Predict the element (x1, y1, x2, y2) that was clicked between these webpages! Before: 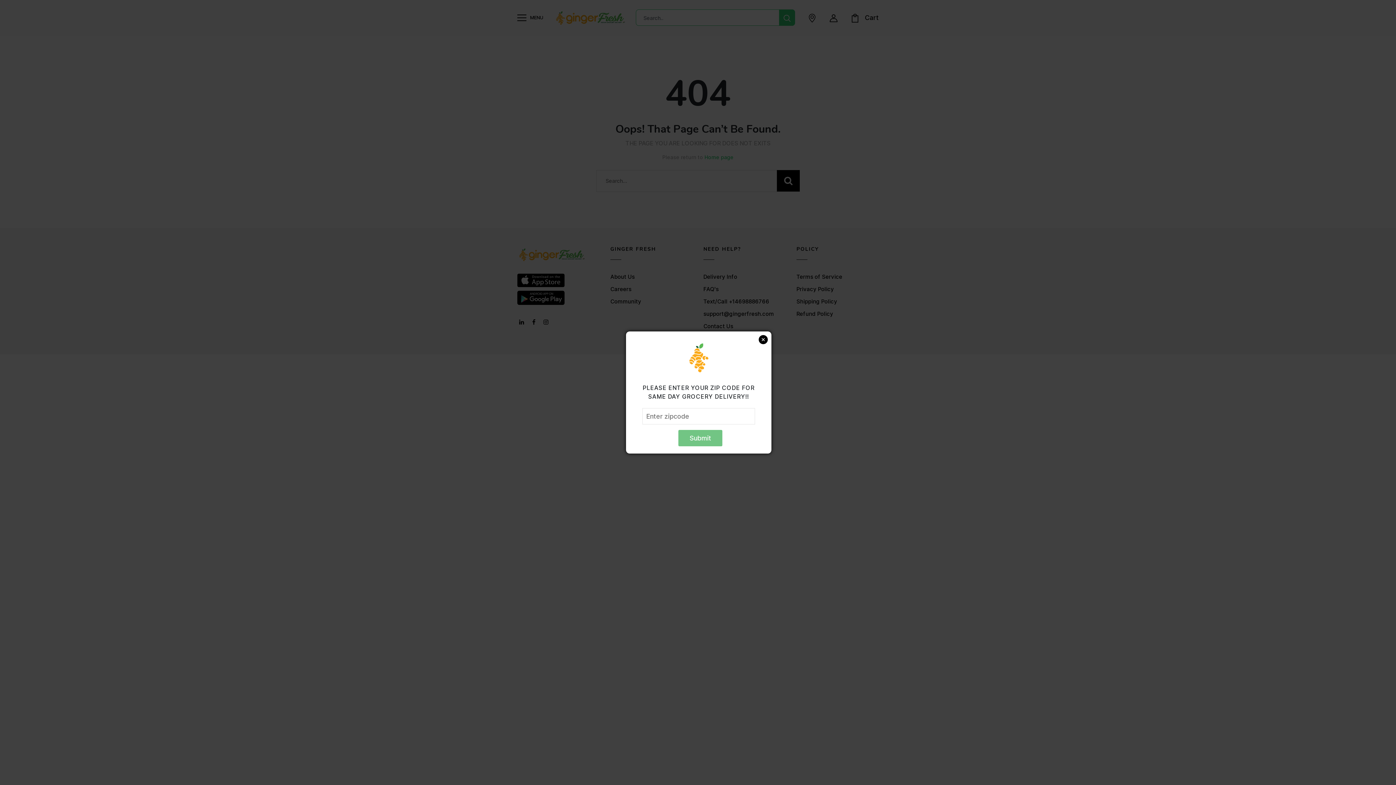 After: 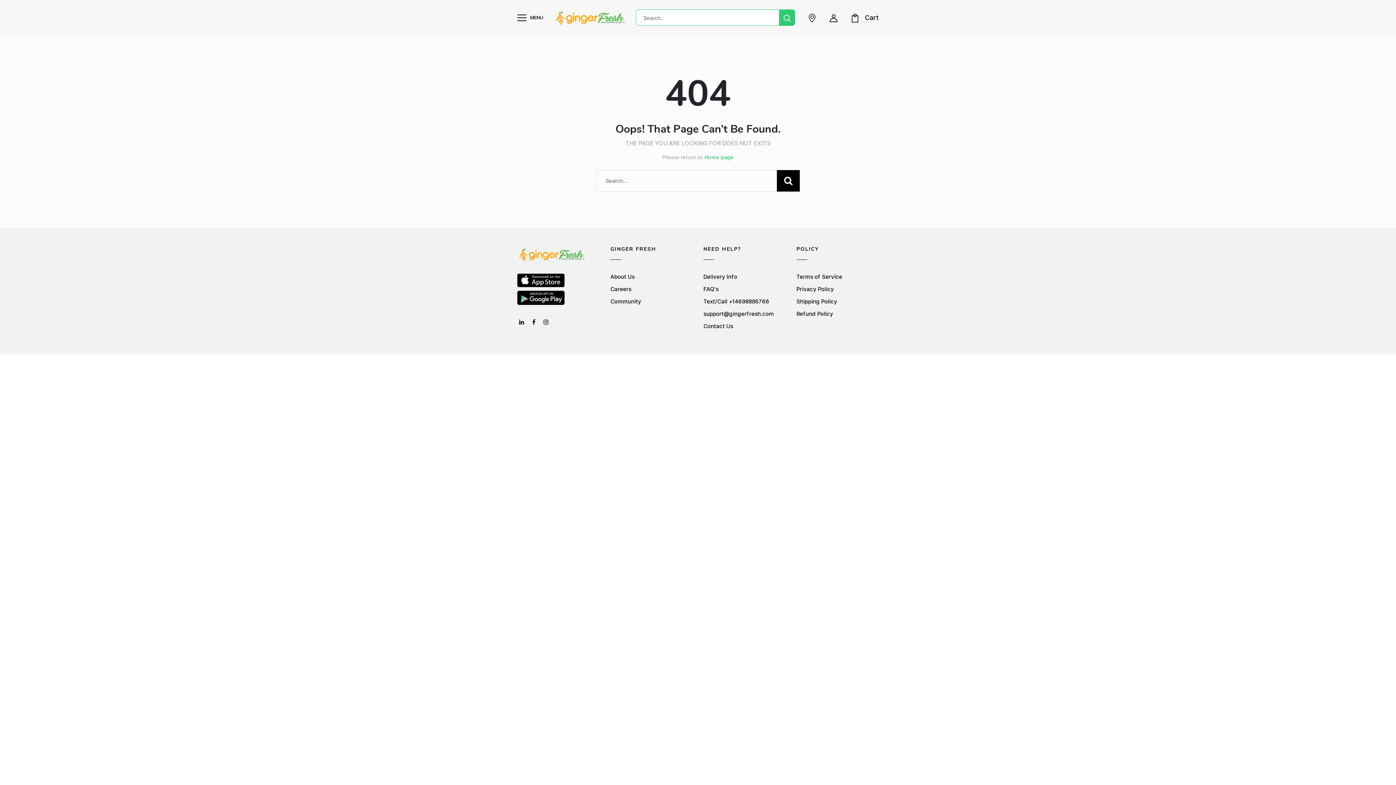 Action: bbox: (758, 335, 767, 344) label: Close